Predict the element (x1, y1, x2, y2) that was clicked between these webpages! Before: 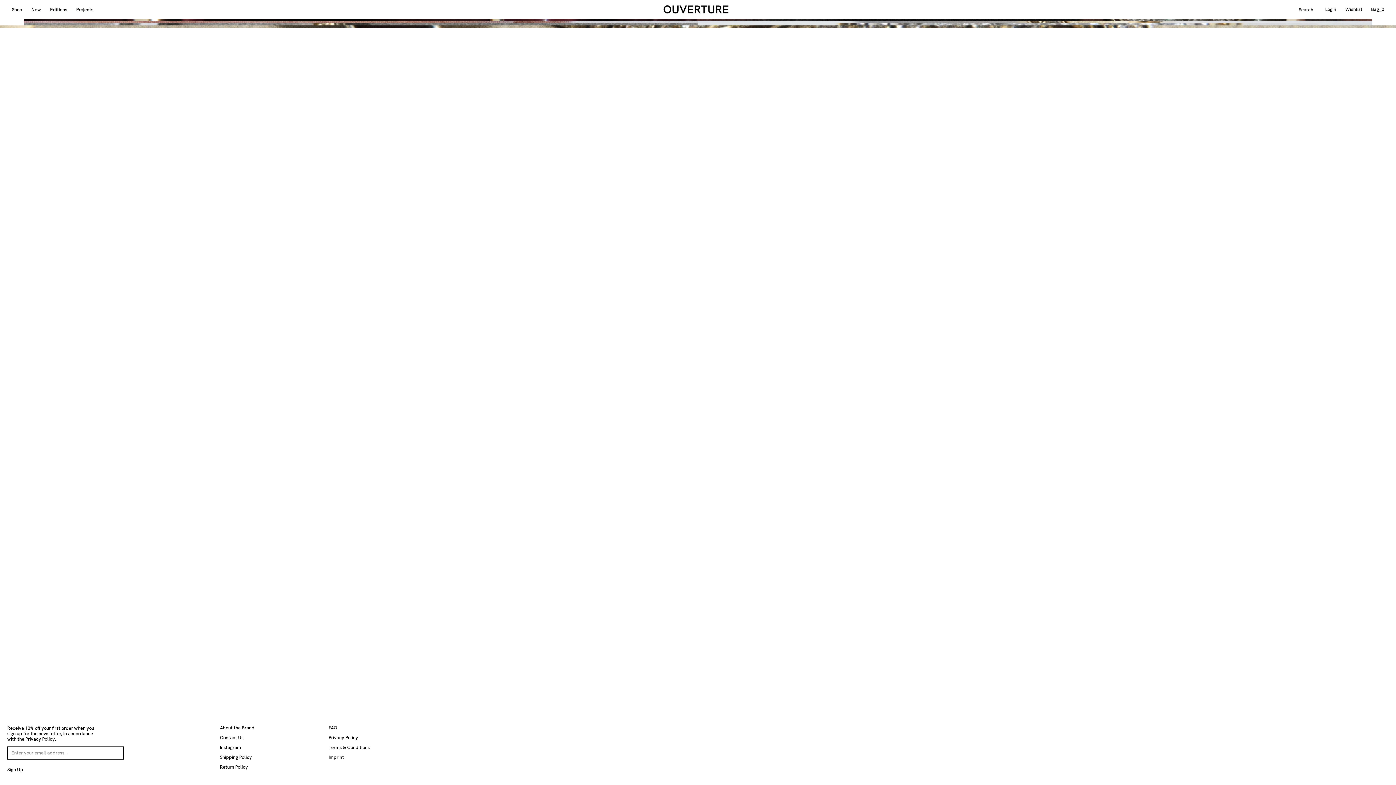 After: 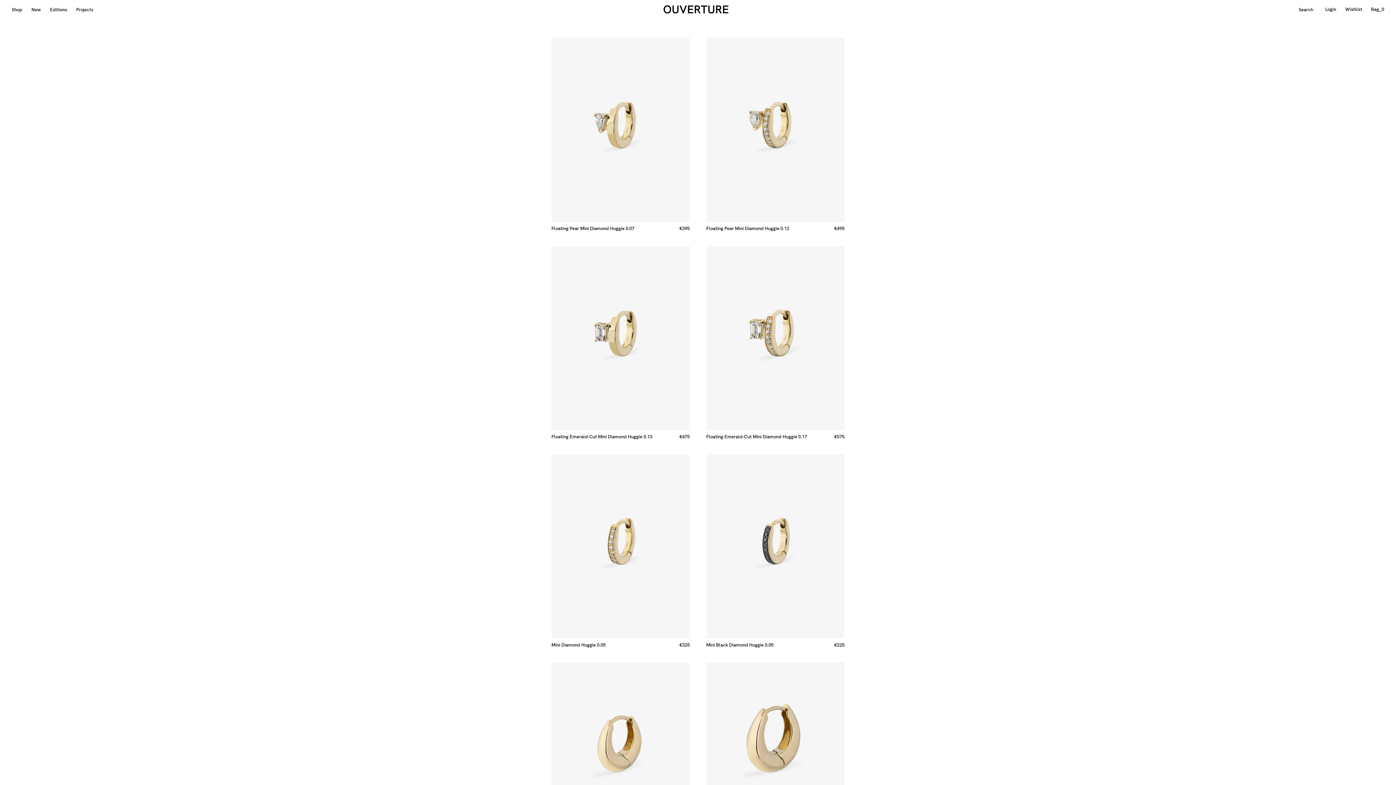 Action: label: Earrings bbox: (23, 21, 698, 23)